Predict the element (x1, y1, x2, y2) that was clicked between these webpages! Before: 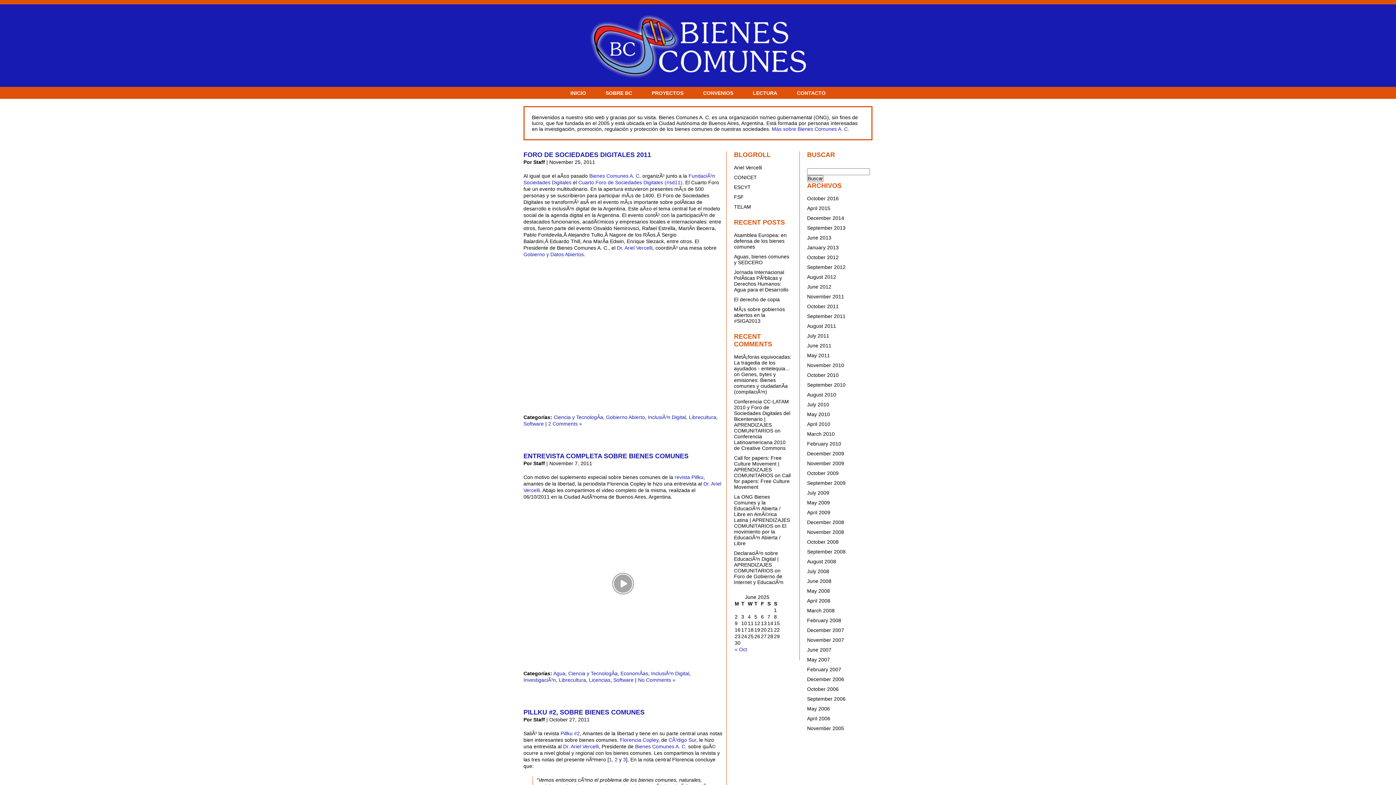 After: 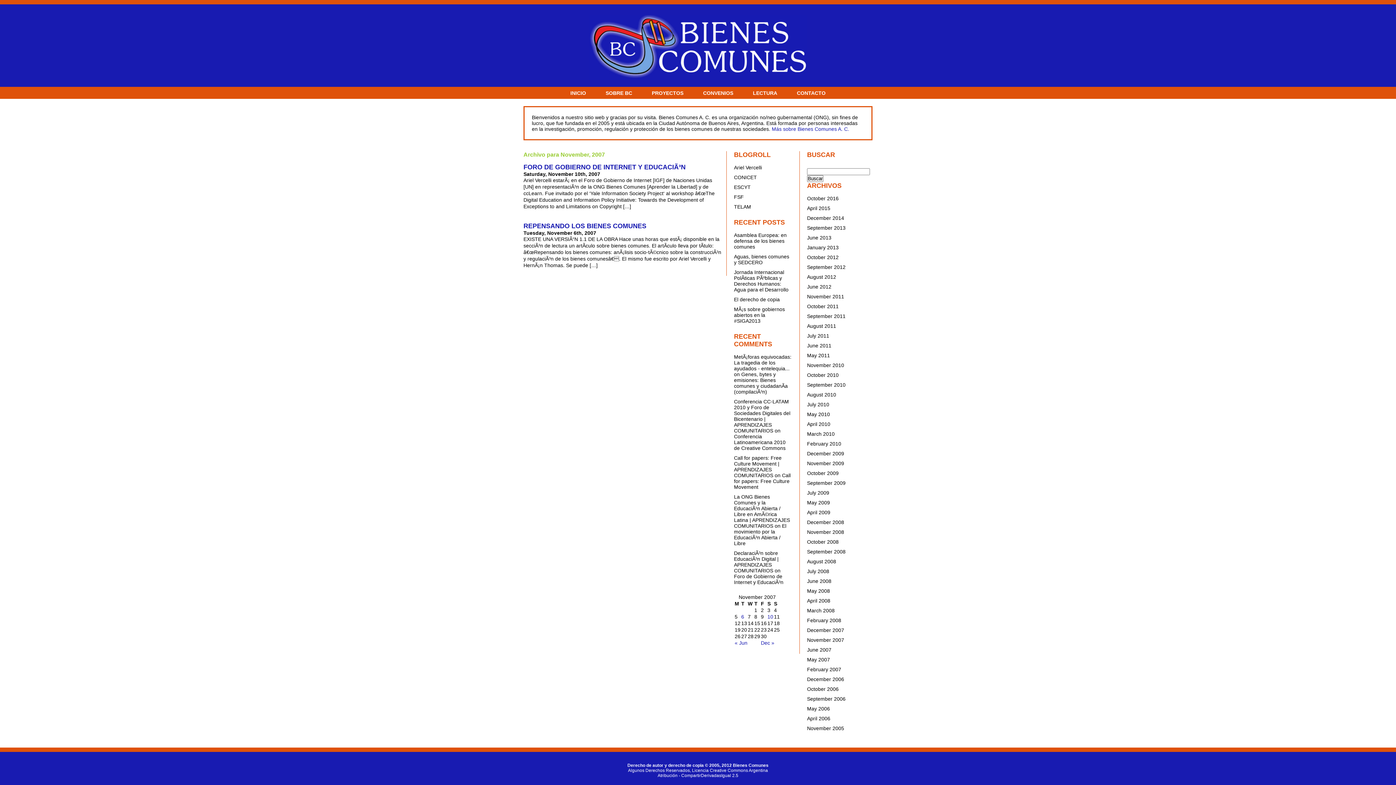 Action: bbox: (807, 637, 844, 643) label: November 2007